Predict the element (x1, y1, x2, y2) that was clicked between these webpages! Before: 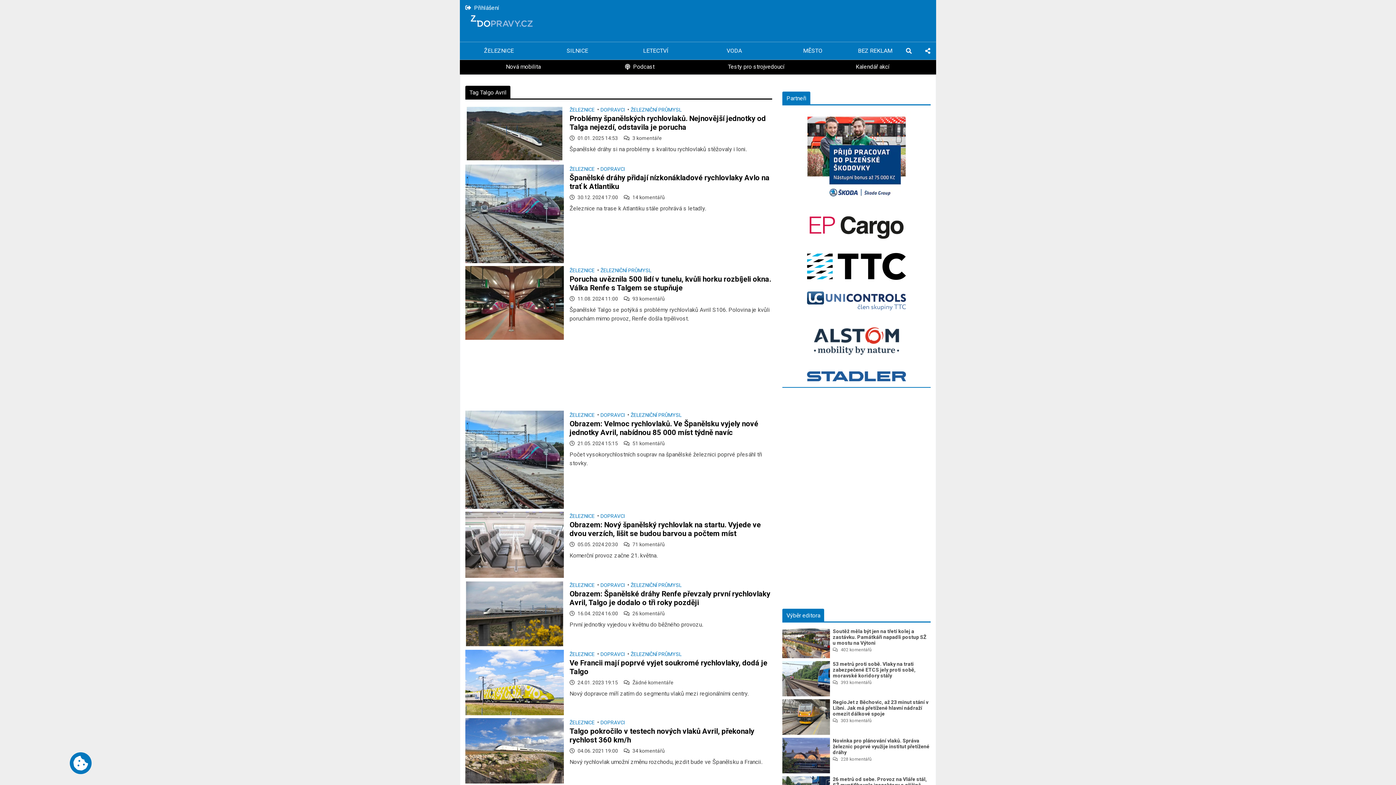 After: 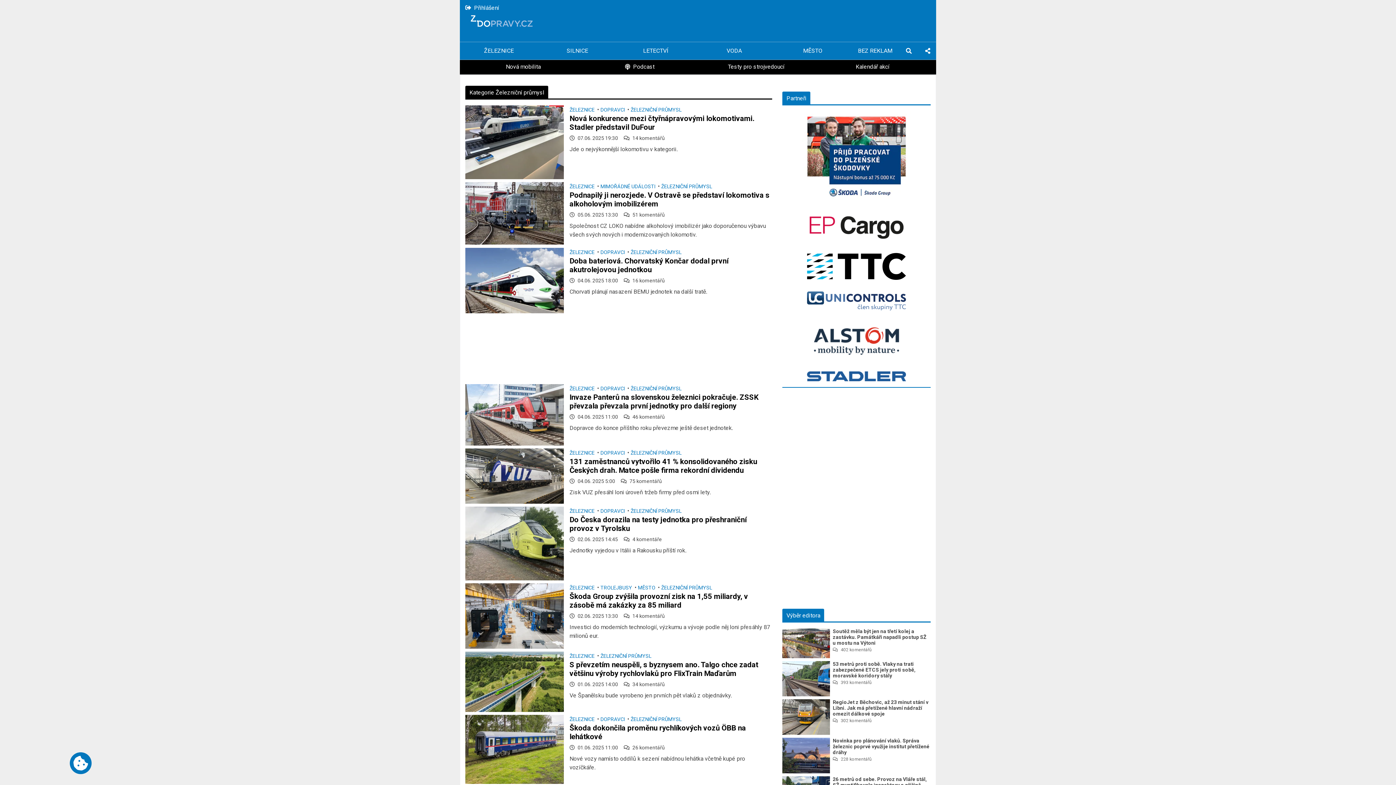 Action: label: ŽELEZNIČNÍ PRŮMYSL bbox: (630, 412, 681, 418)